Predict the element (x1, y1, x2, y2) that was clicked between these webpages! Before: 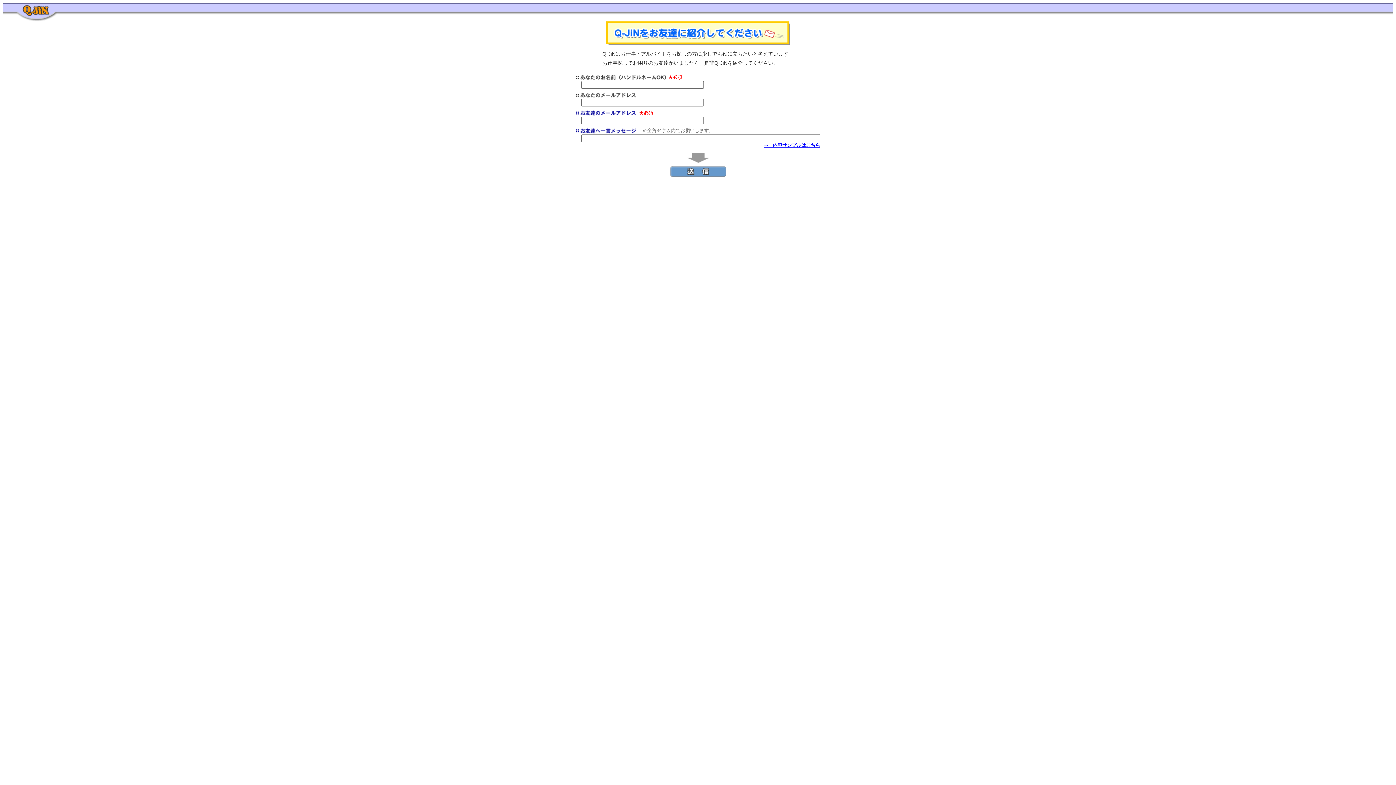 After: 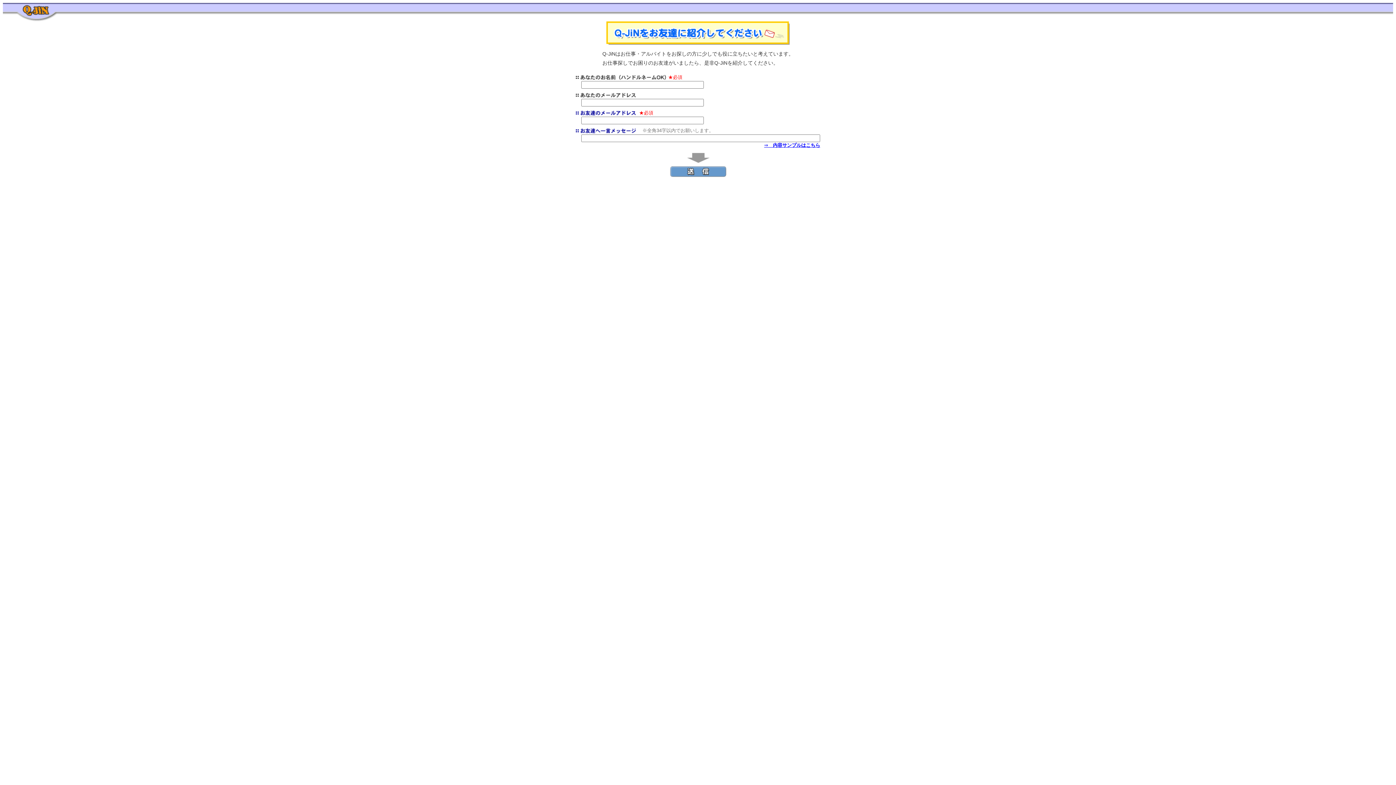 Action: bbox: (15, 16, 57, 22)